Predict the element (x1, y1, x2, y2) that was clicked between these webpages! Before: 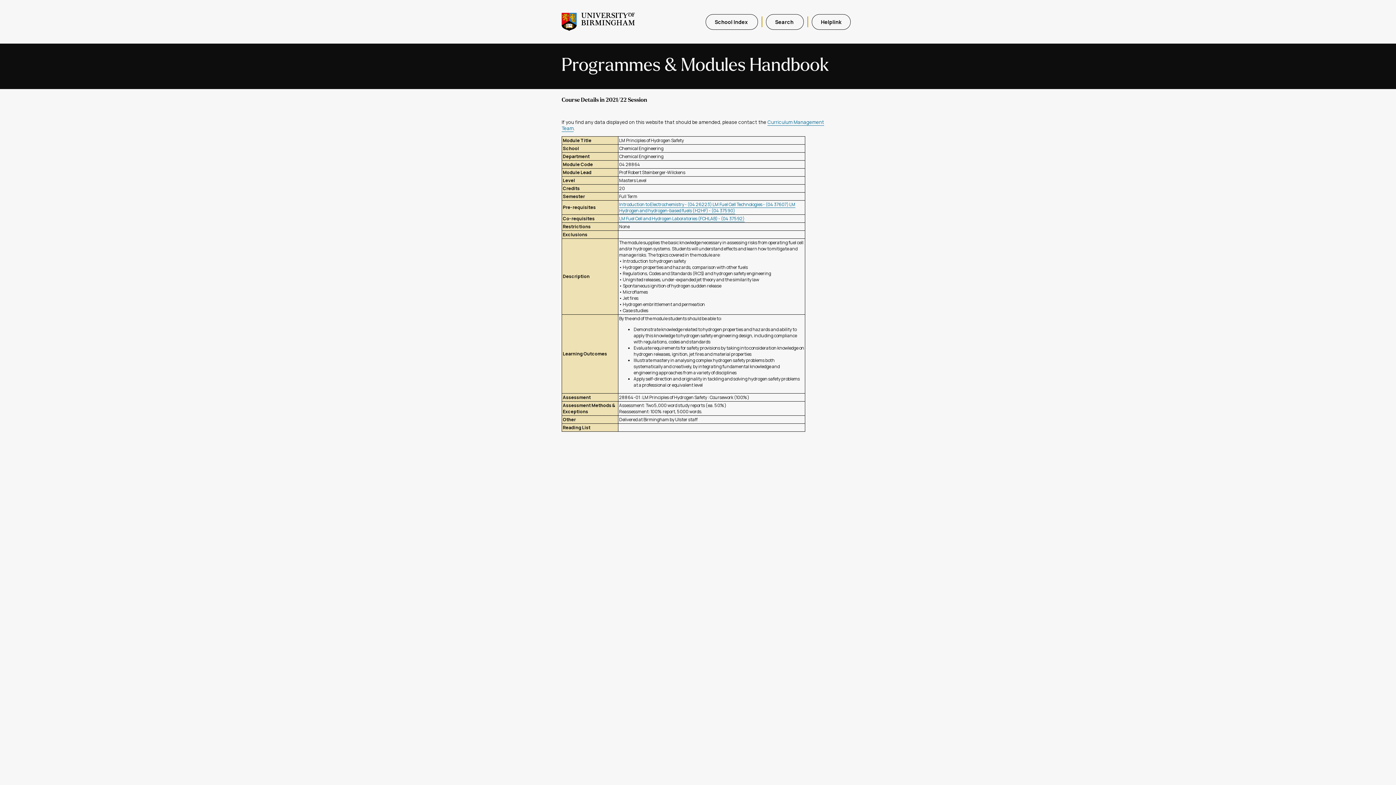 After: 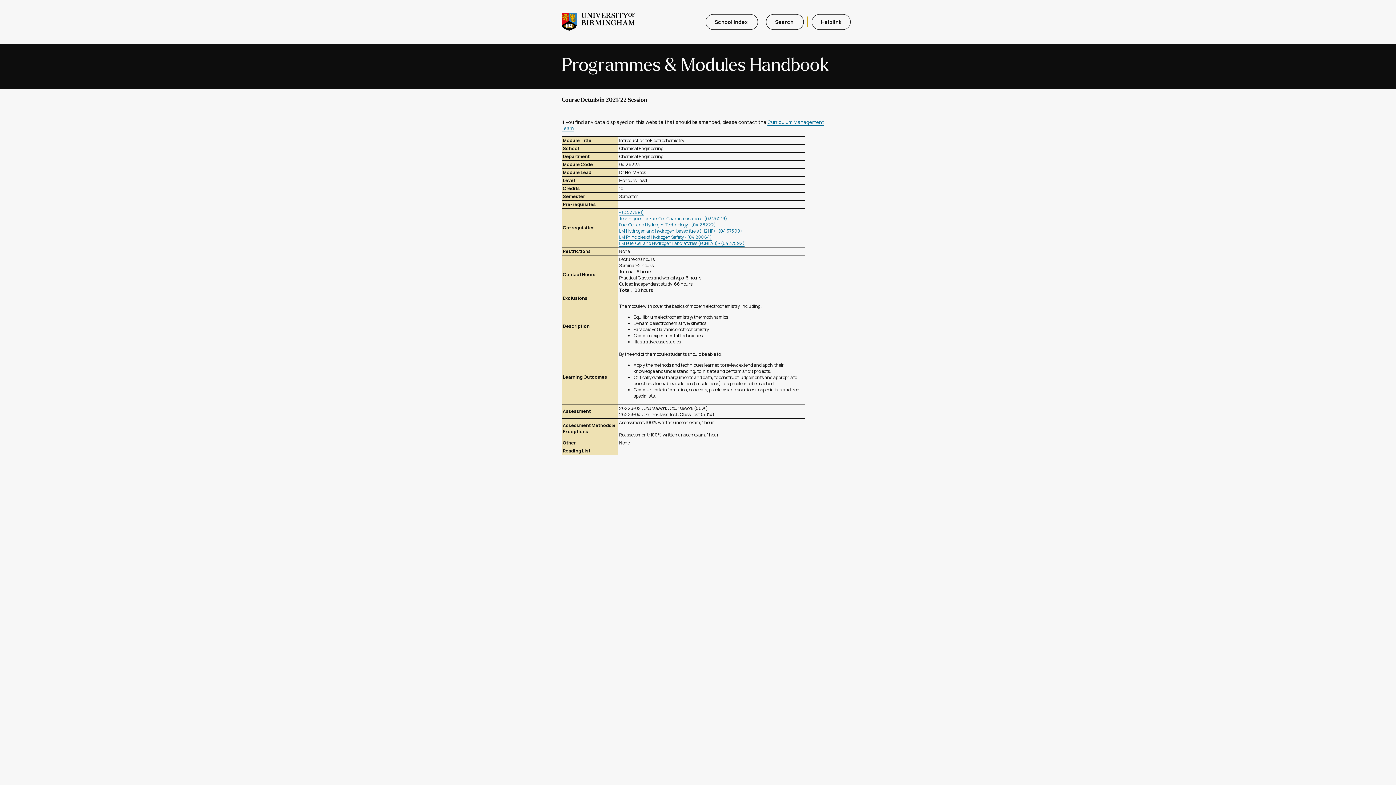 Action: label: Introduction to Electrochemistry - (04 26223)  bbox: (619, 201, 712, 208)